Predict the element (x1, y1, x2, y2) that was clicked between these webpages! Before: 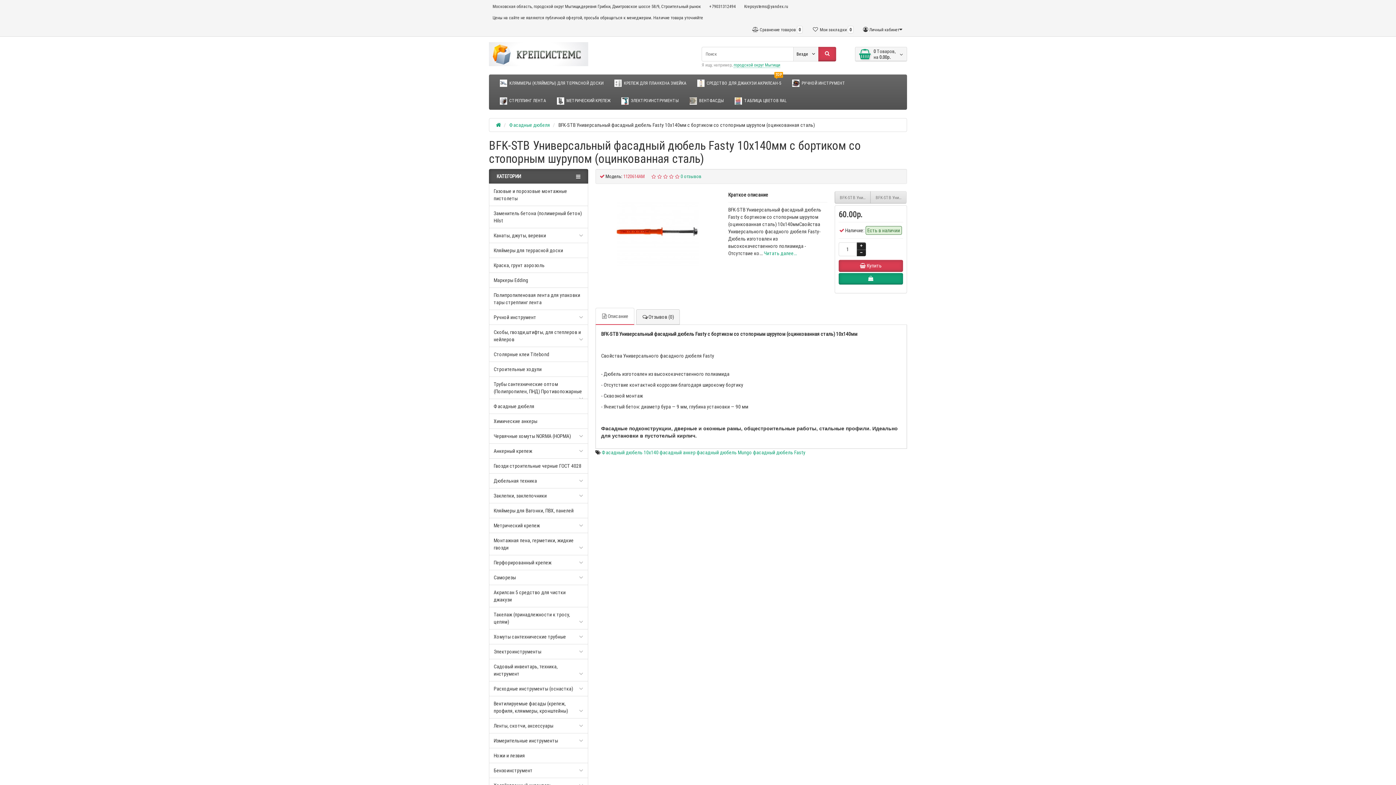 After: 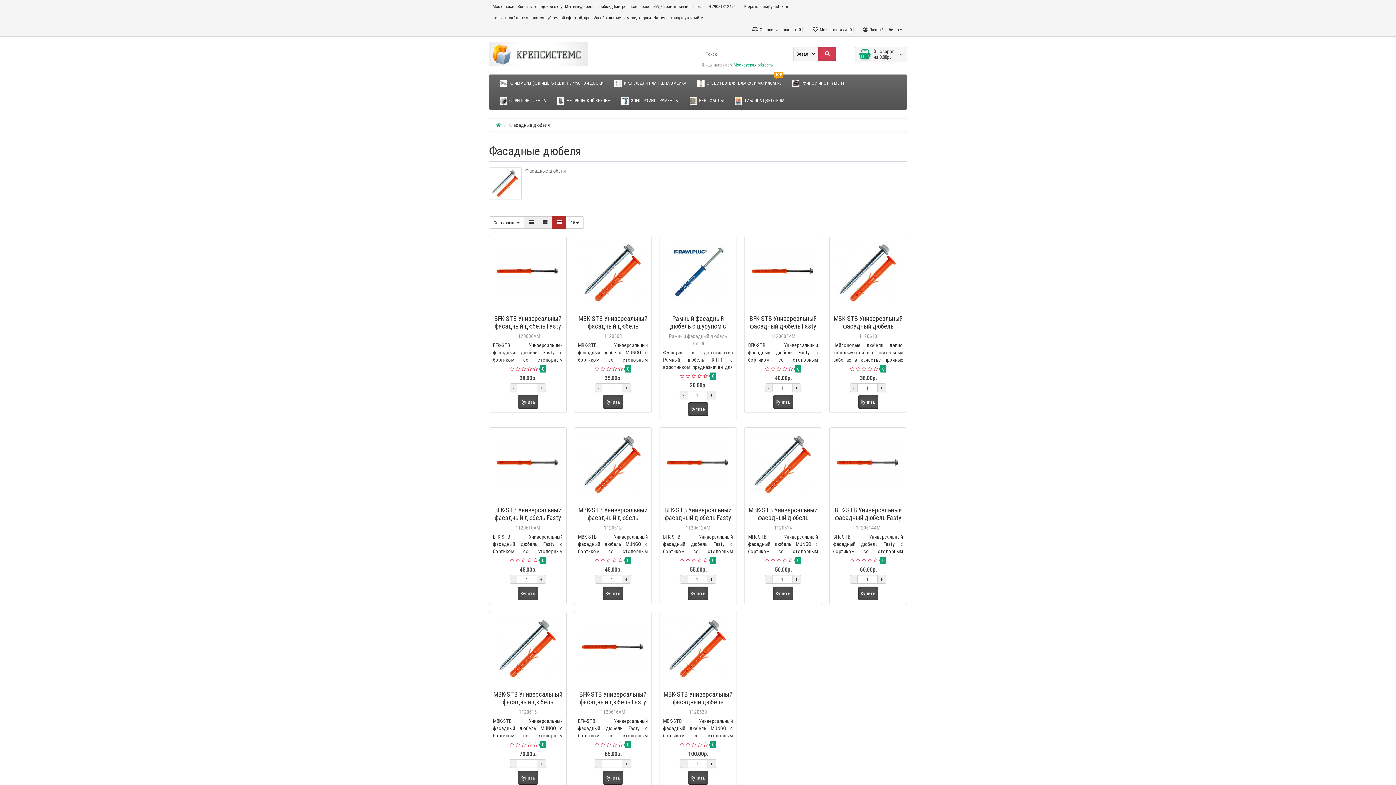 Action: label: Фасадные дюбеля bbox: (489, 399, 588, 414)